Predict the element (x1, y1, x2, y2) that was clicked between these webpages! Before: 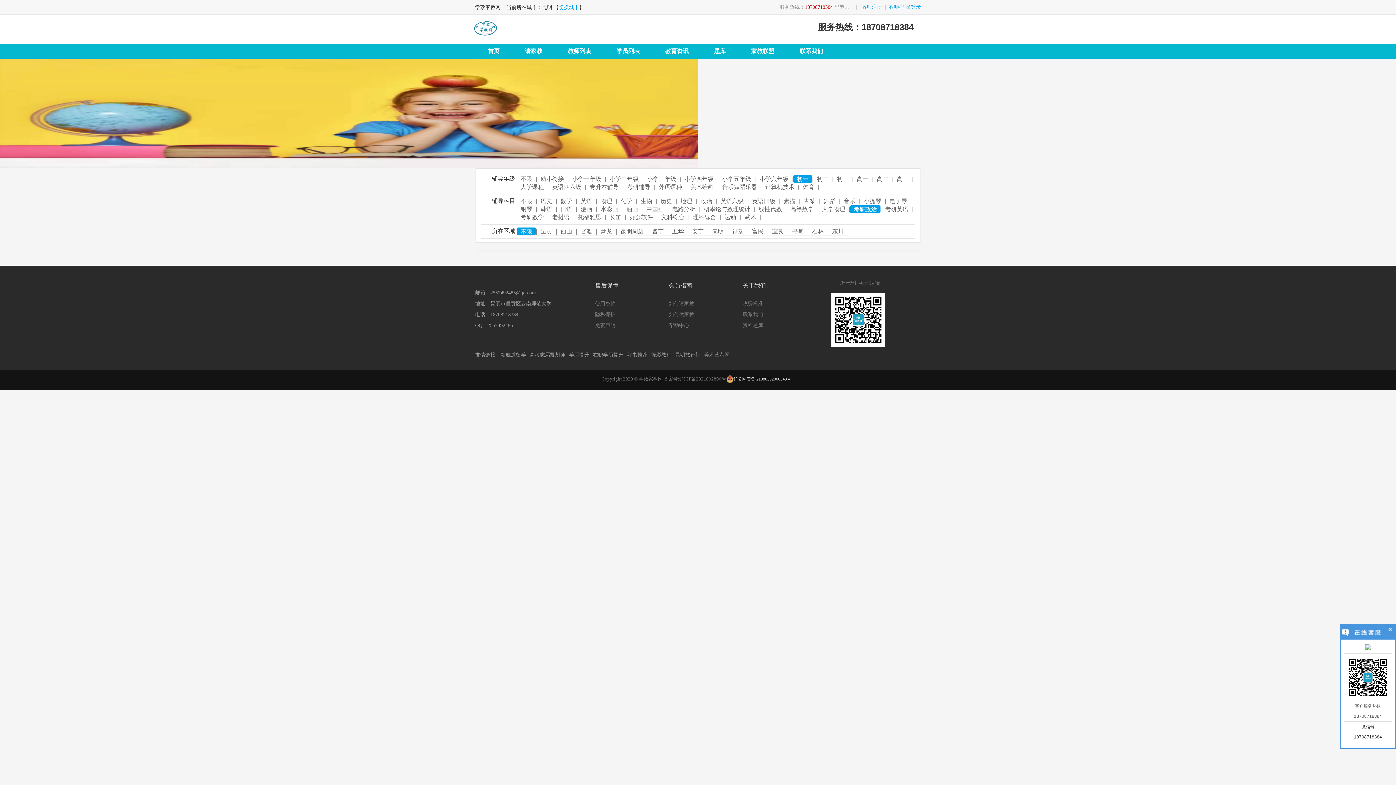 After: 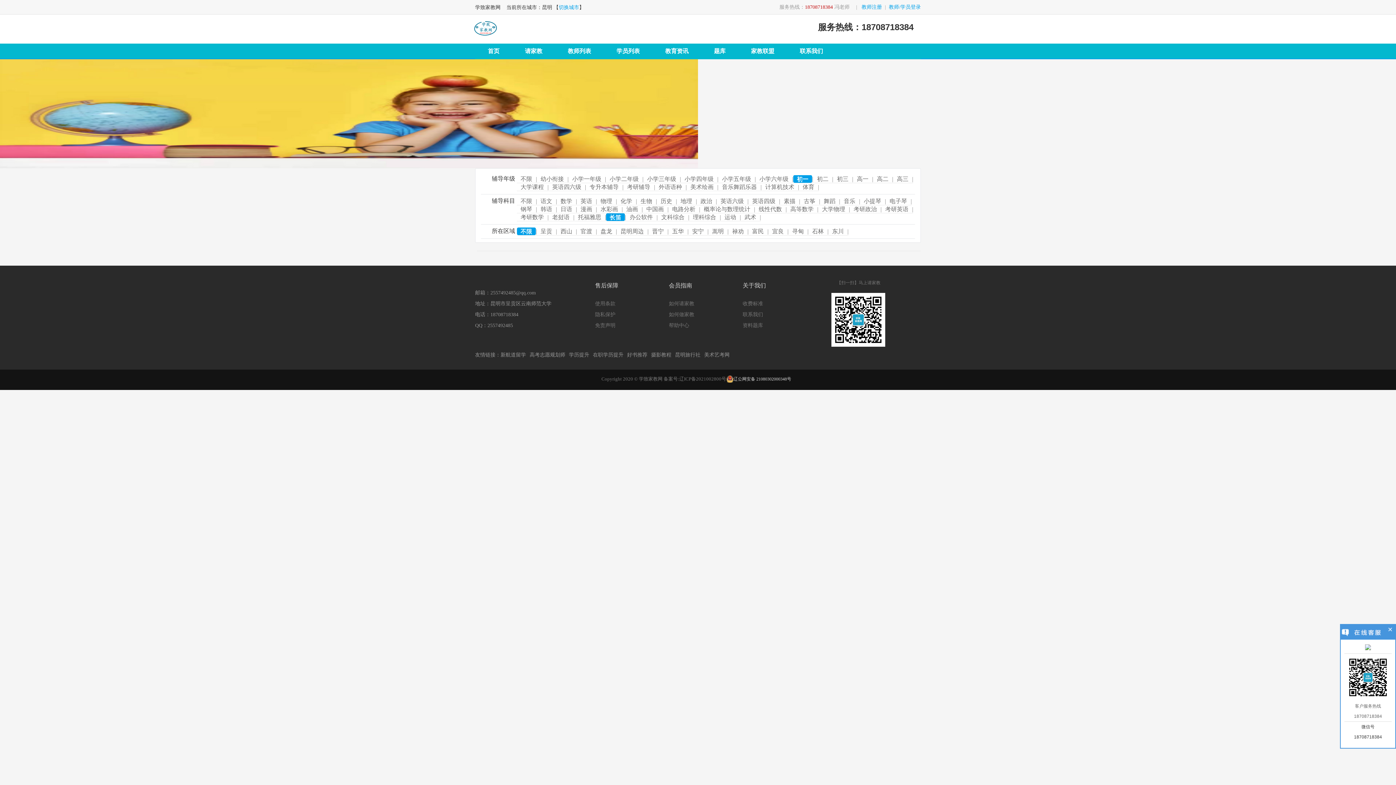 Action: label: 长笛 bbox: (606, 213, 625, 221)